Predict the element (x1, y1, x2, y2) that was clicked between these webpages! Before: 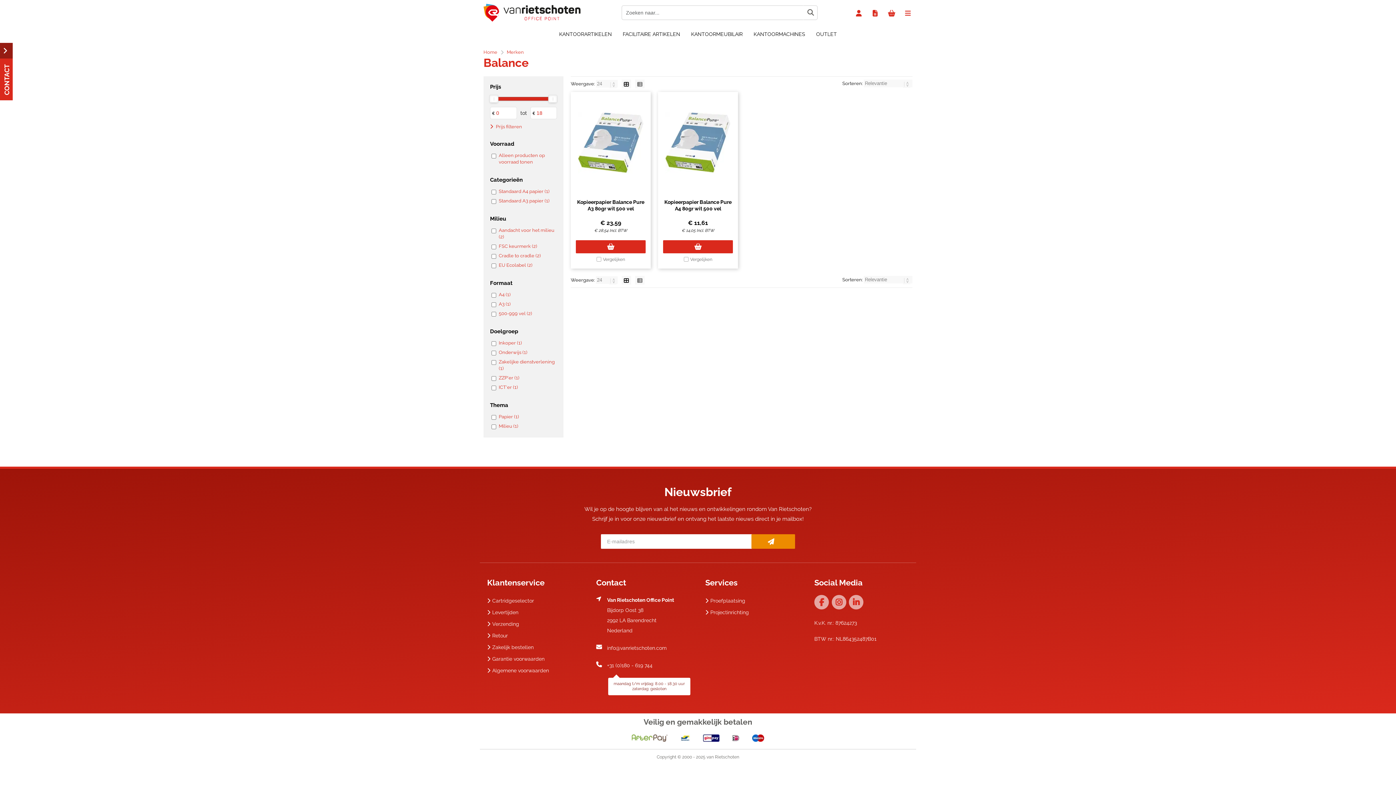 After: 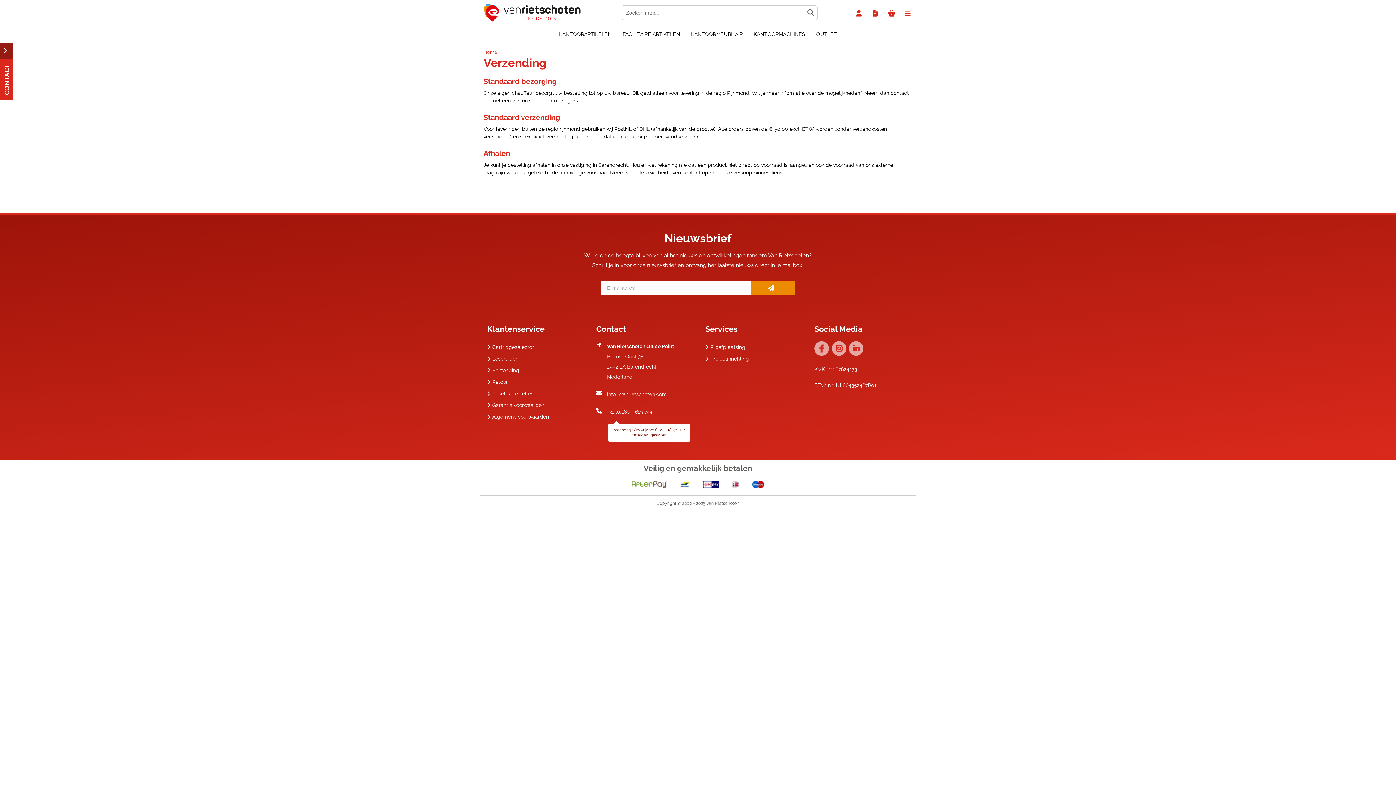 Action: bbox: (487, 621, 519, 627) label: Verzending